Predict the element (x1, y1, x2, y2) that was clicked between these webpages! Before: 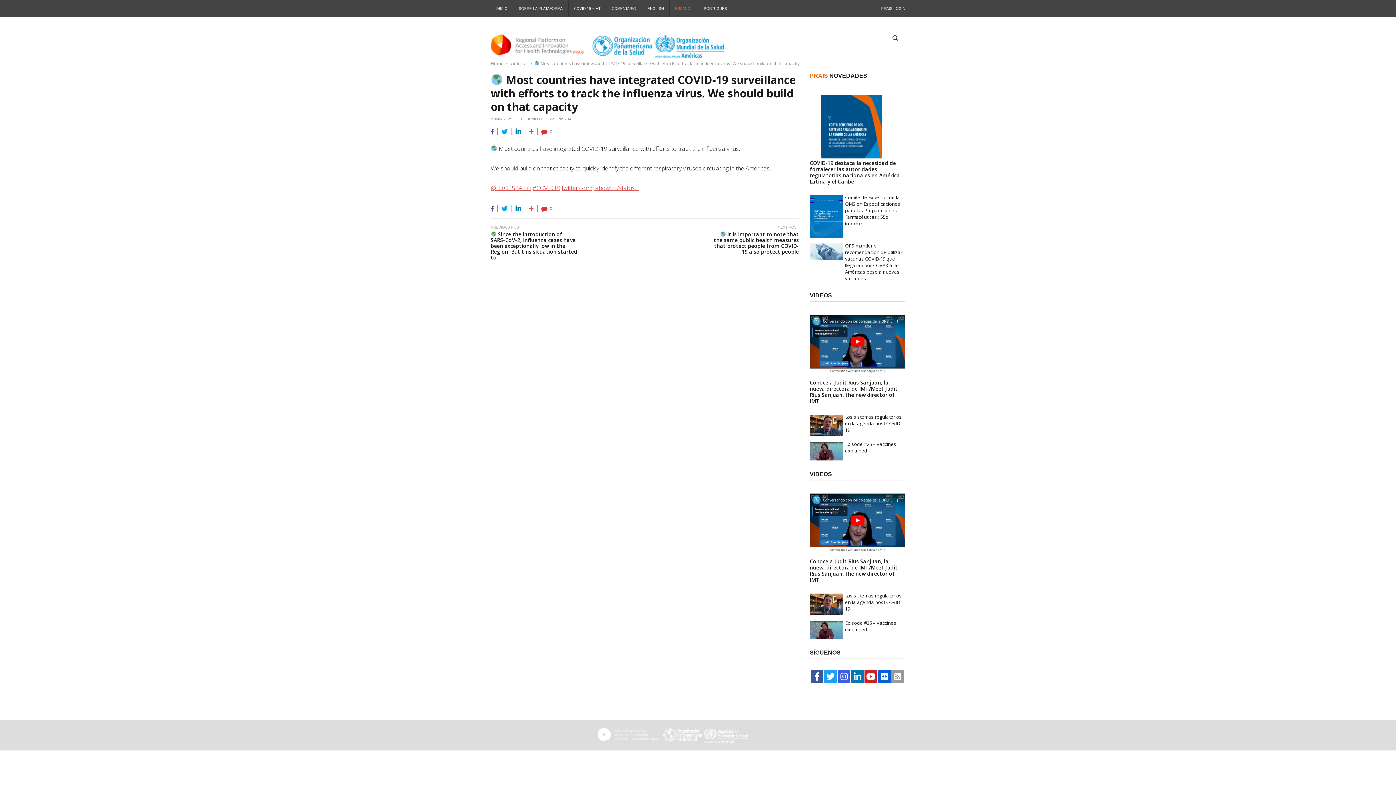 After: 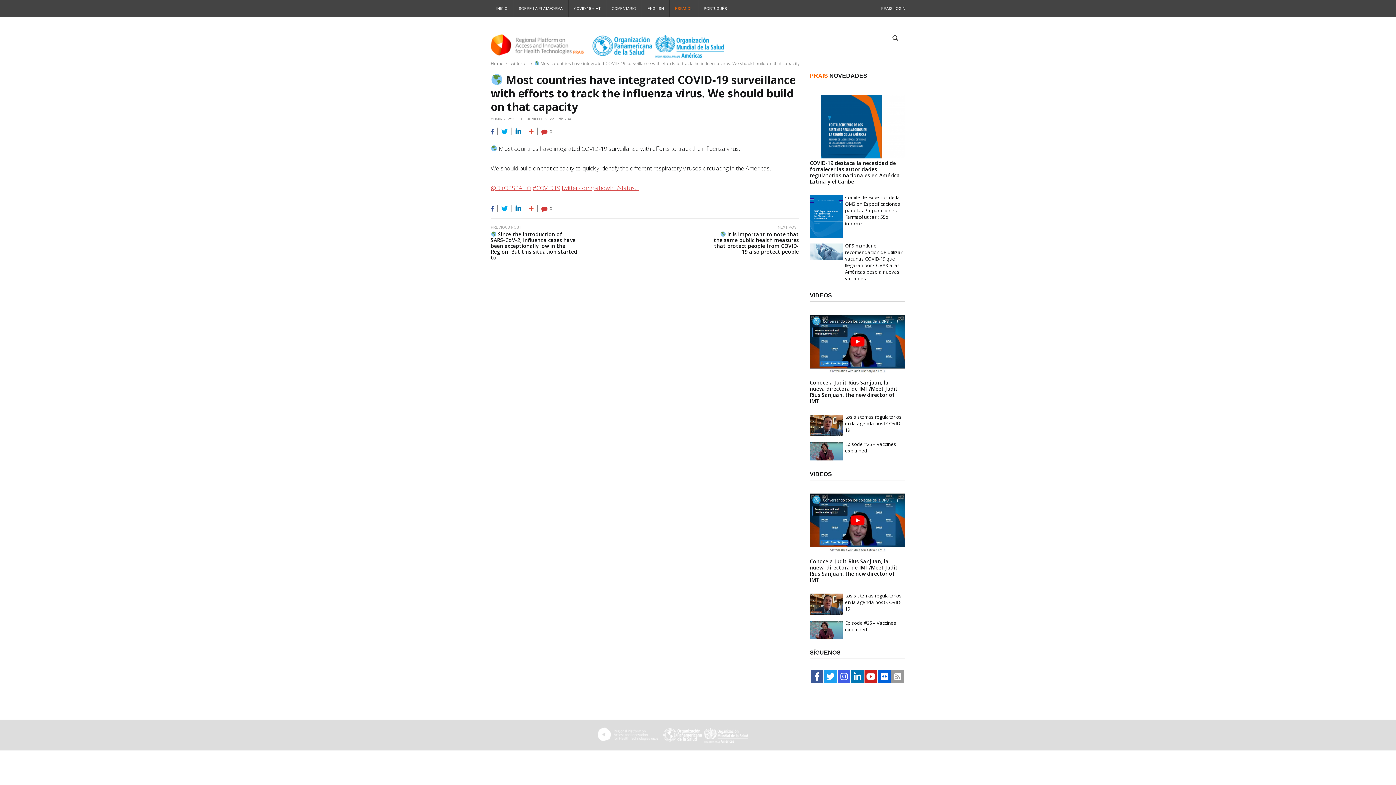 Action: bbox: (529, 205, 533, 210)